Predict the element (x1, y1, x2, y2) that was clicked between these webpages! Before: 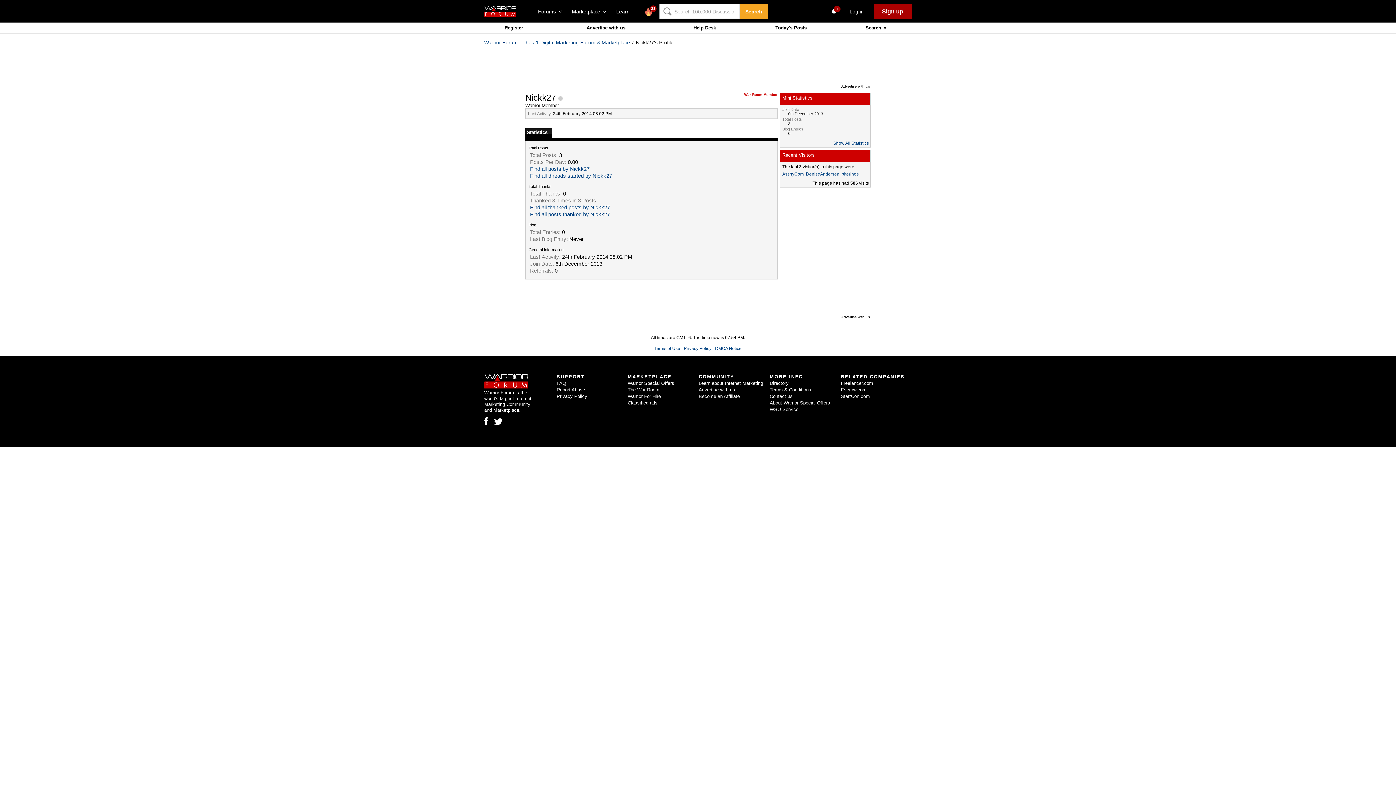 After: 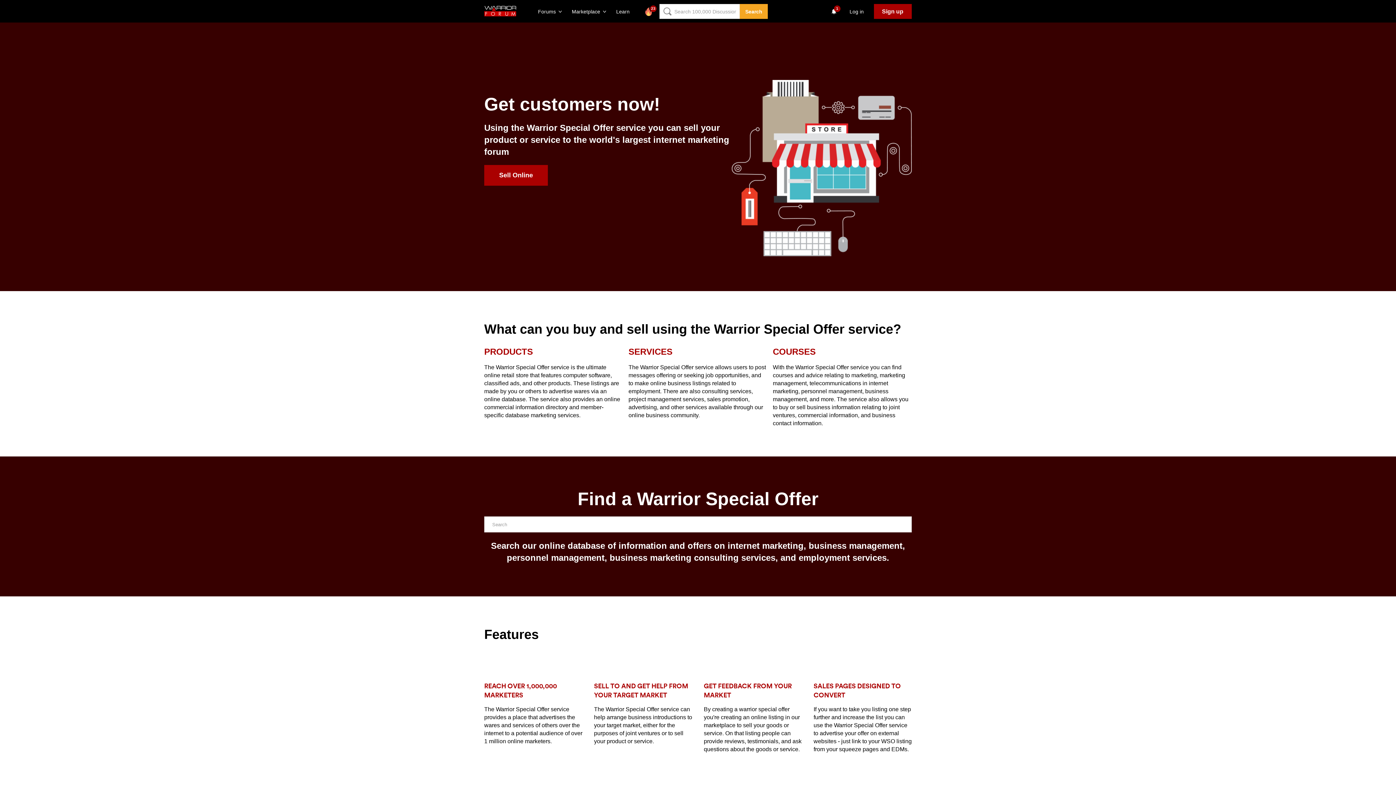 Action: bbox: (769, 406, 798, 412) label: WSO Service